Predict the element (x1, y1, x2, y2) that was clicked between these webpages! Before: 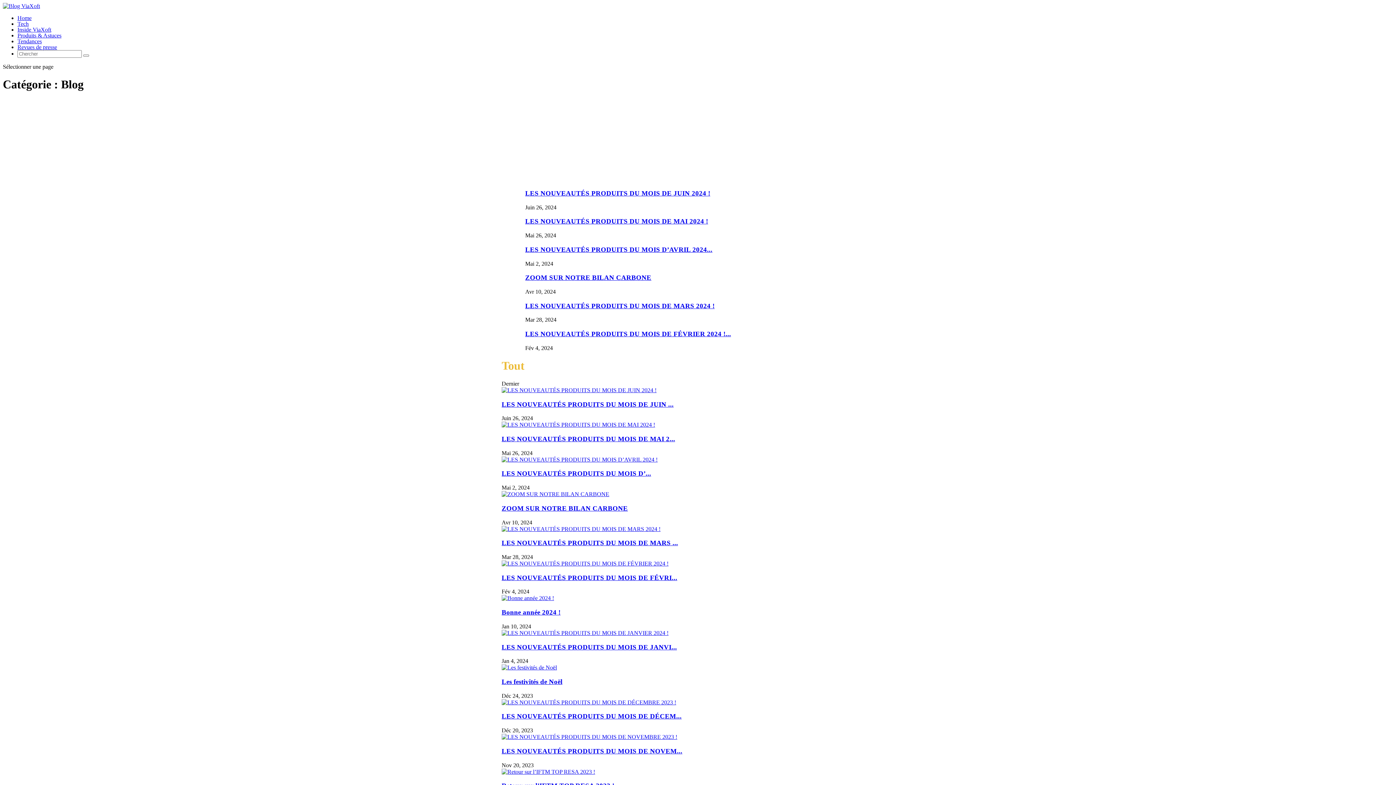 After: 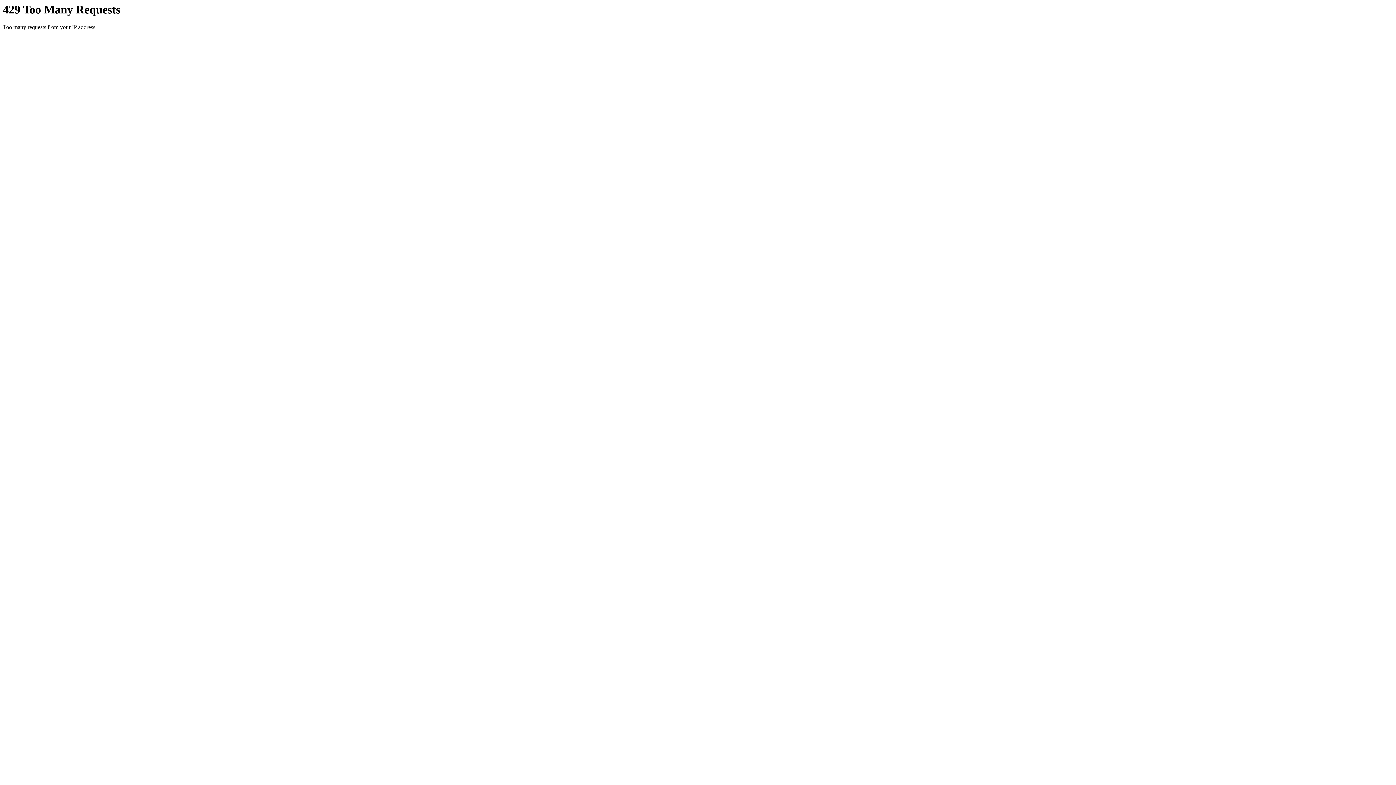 Action: label: Tendances bbox: (17, 38, 41, 44)